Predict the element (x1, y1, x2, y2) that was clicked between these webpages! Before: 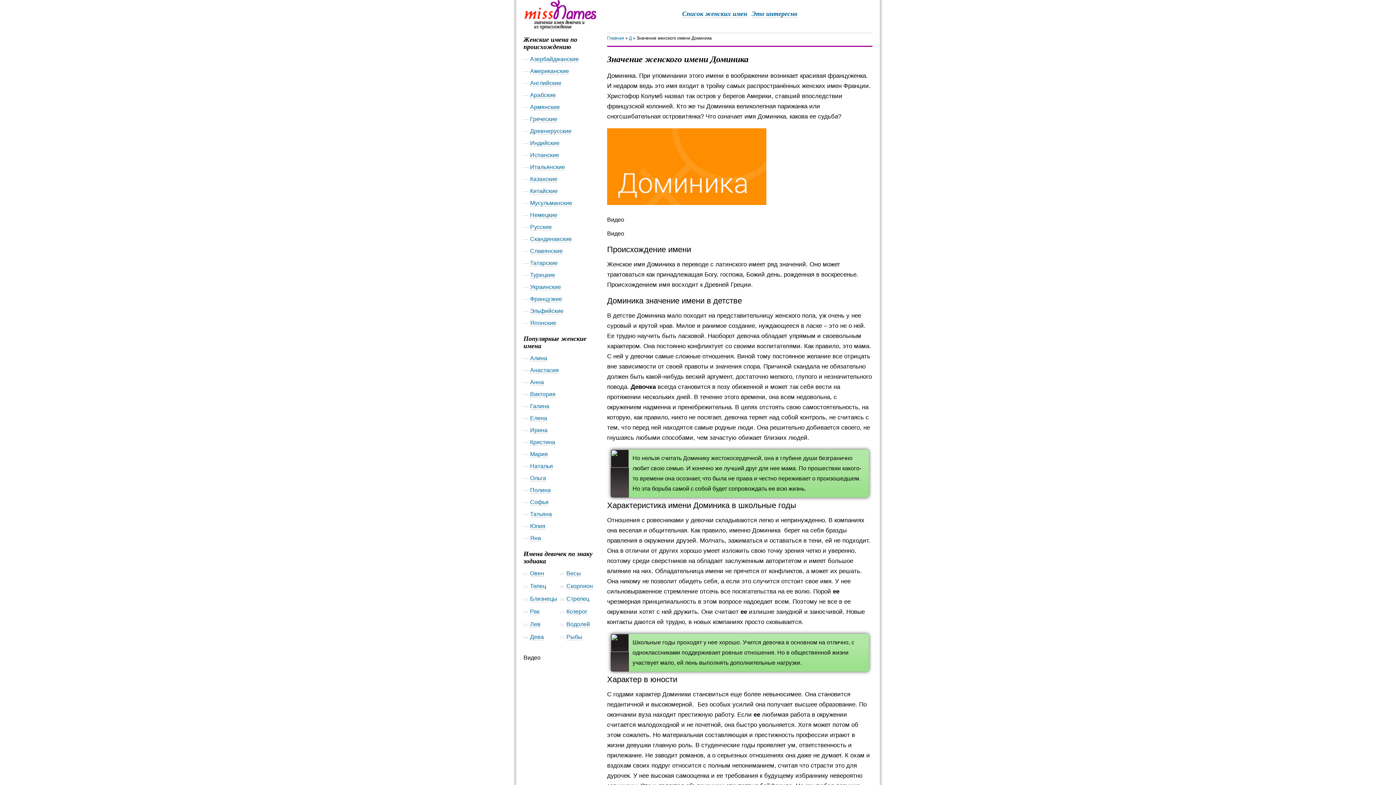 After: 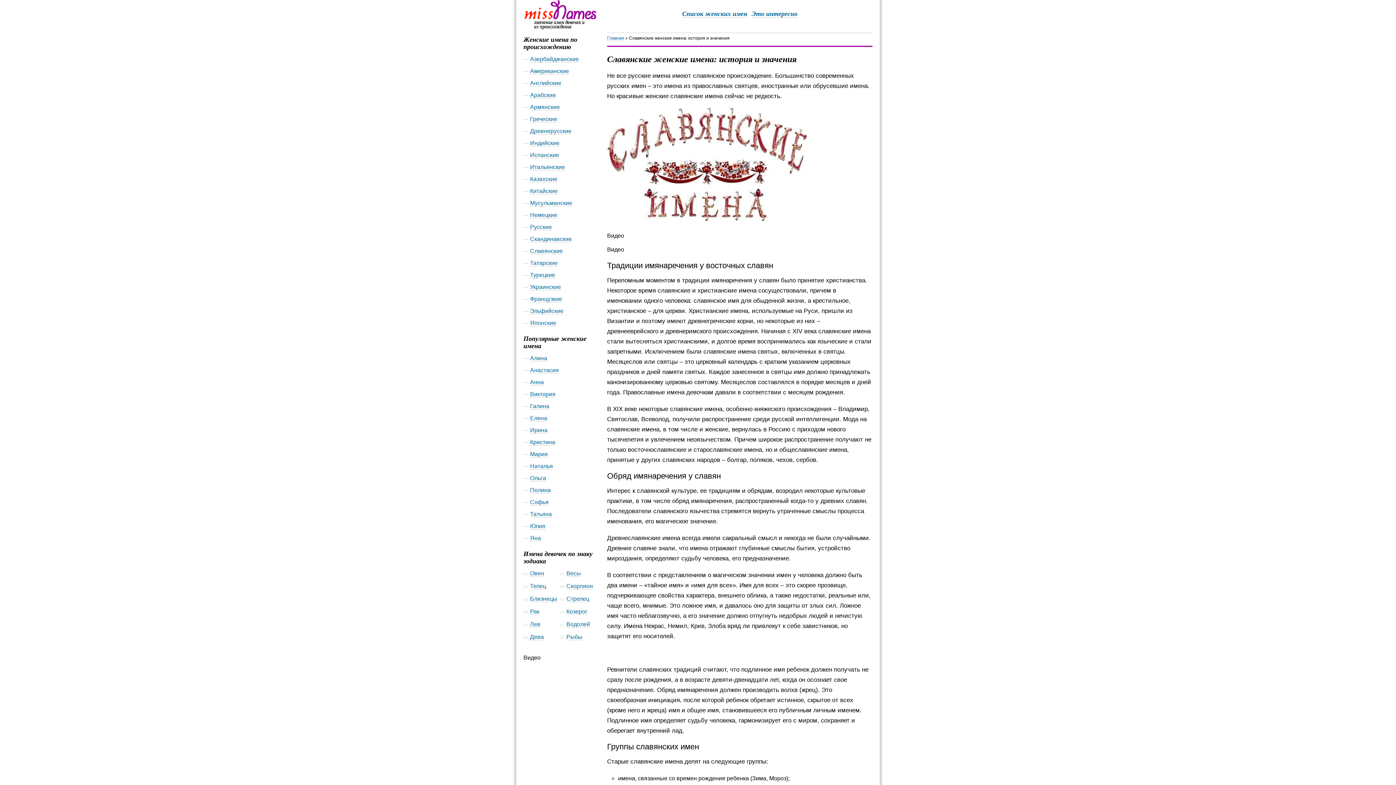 Action: bbox: (530, 248, 562, 254) label: Славянские